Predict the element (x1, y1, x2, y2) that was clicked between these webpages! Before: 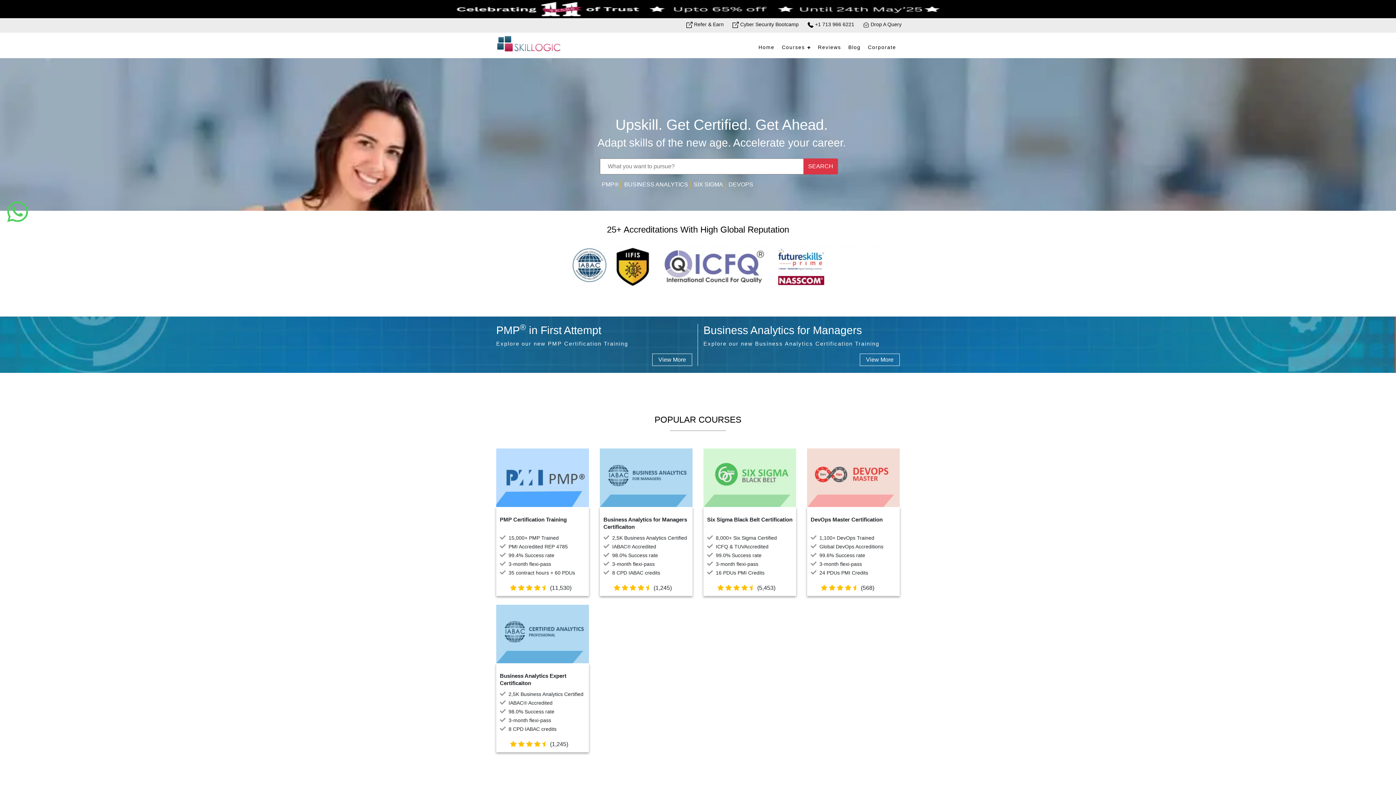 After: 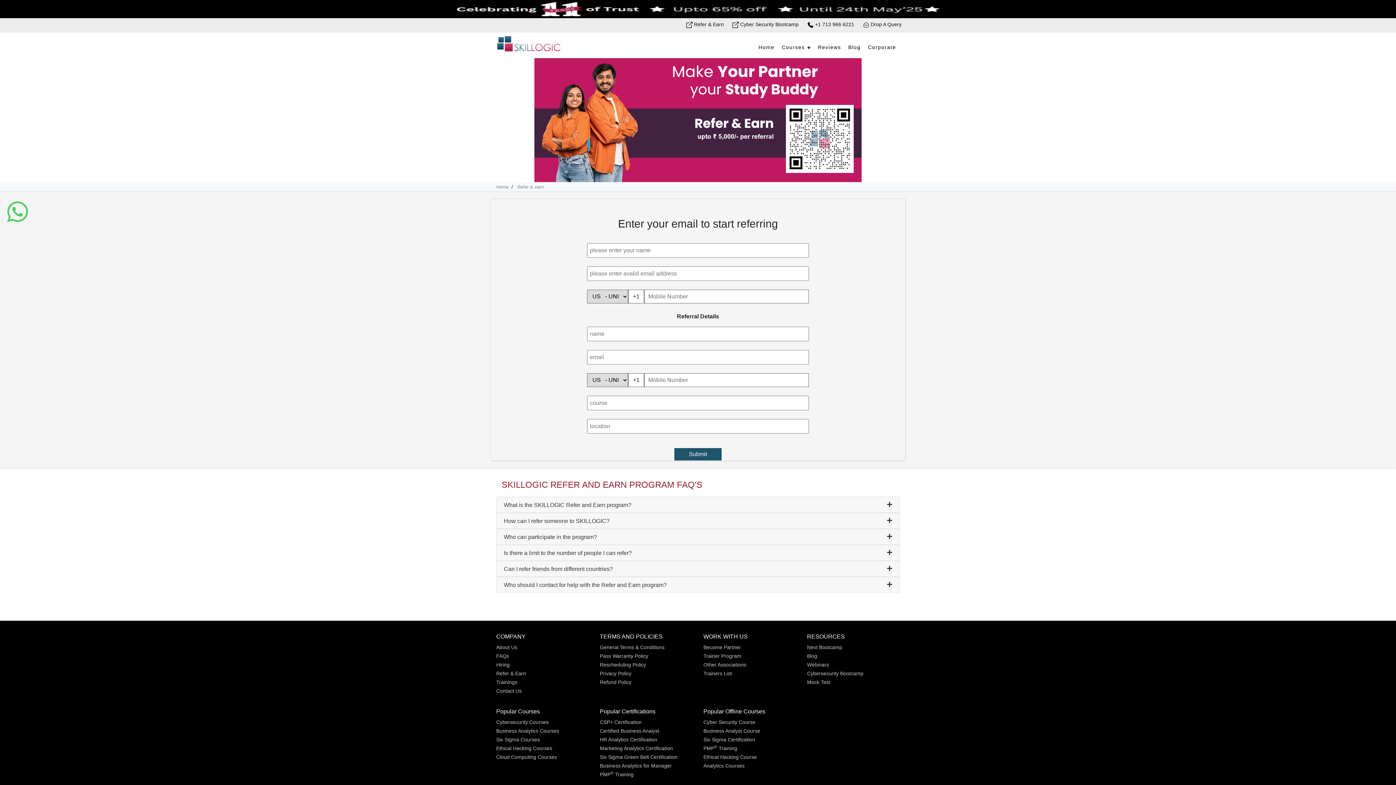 Action: bbox: (686, 21, 724, 27) label: Refer & Earn link